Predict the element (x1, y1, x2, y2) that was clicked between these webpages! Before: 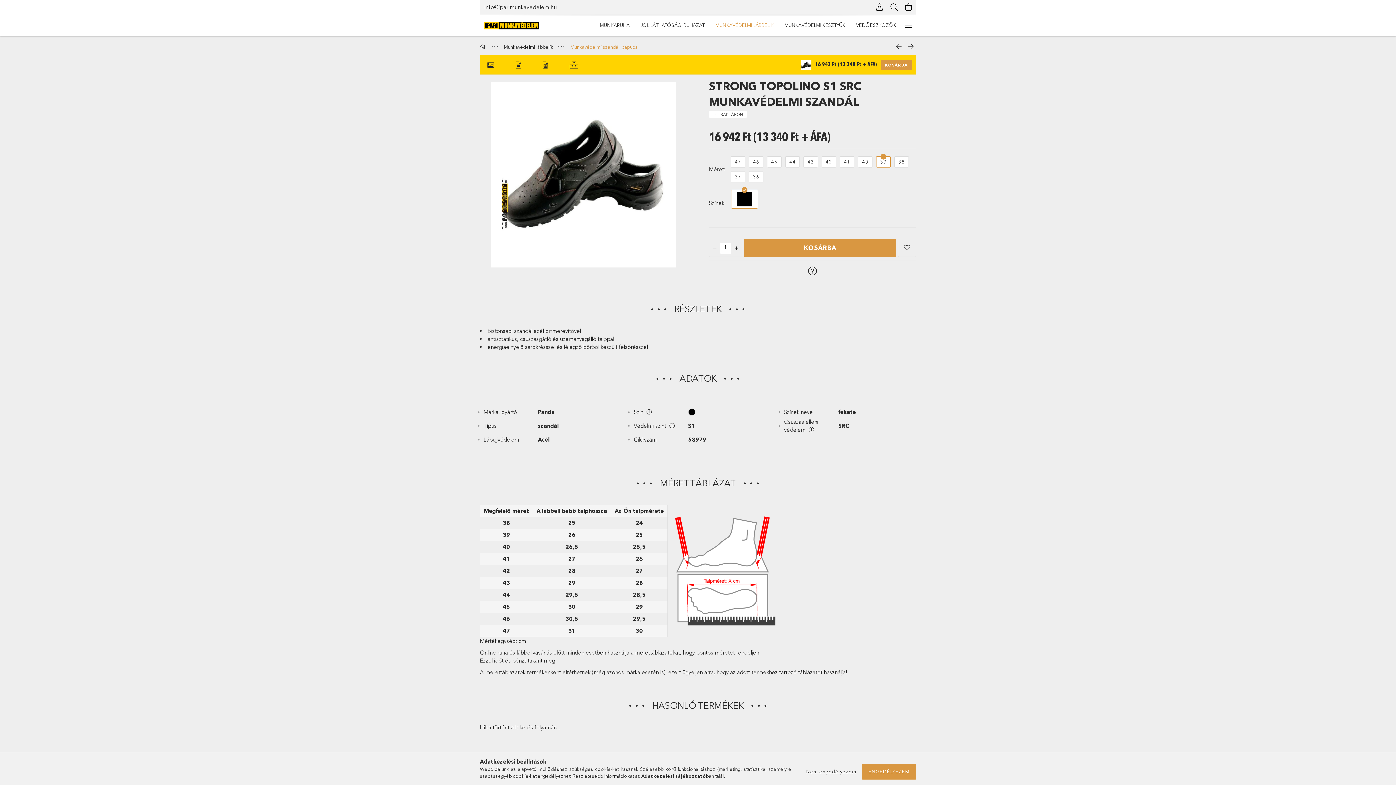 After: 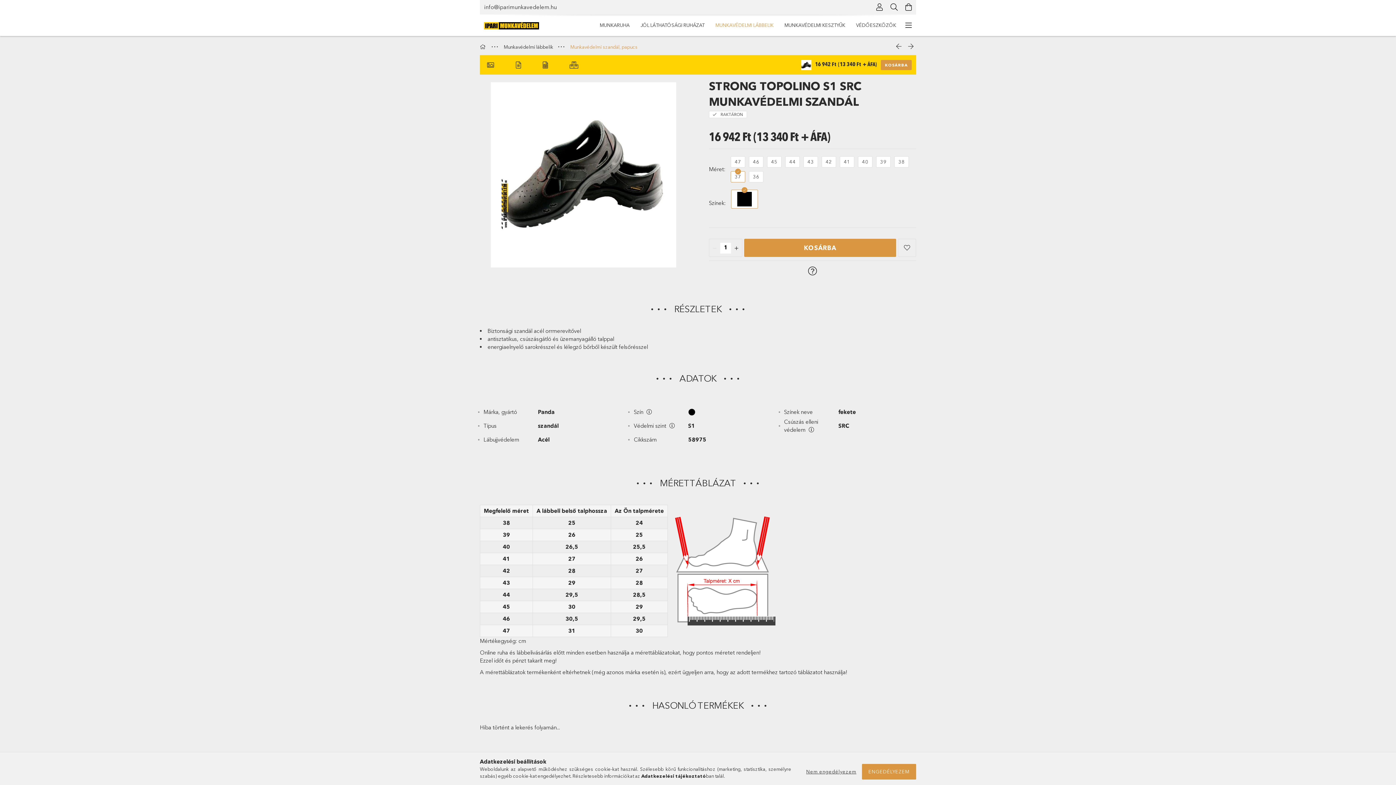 Action: label: 37 bbox: (730, 171, 745, 182)